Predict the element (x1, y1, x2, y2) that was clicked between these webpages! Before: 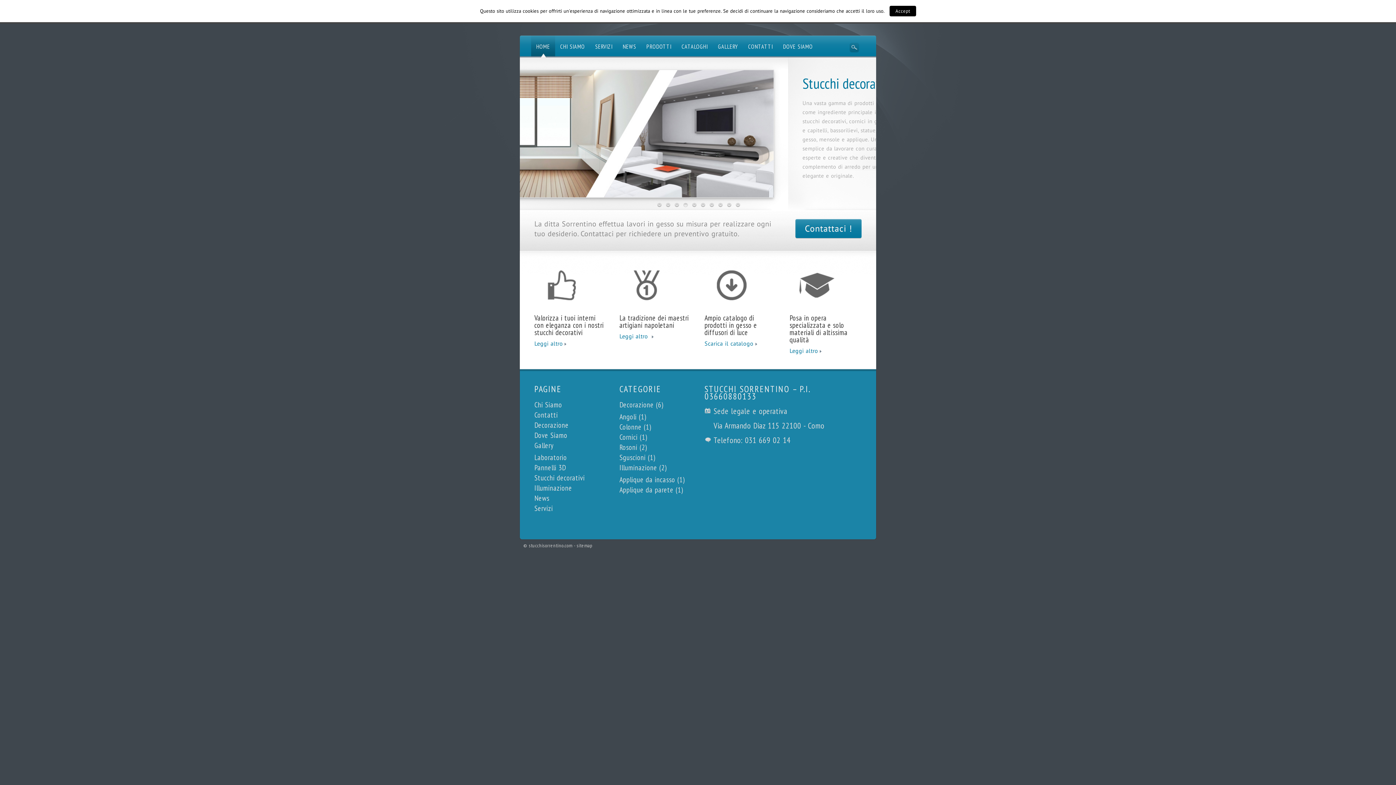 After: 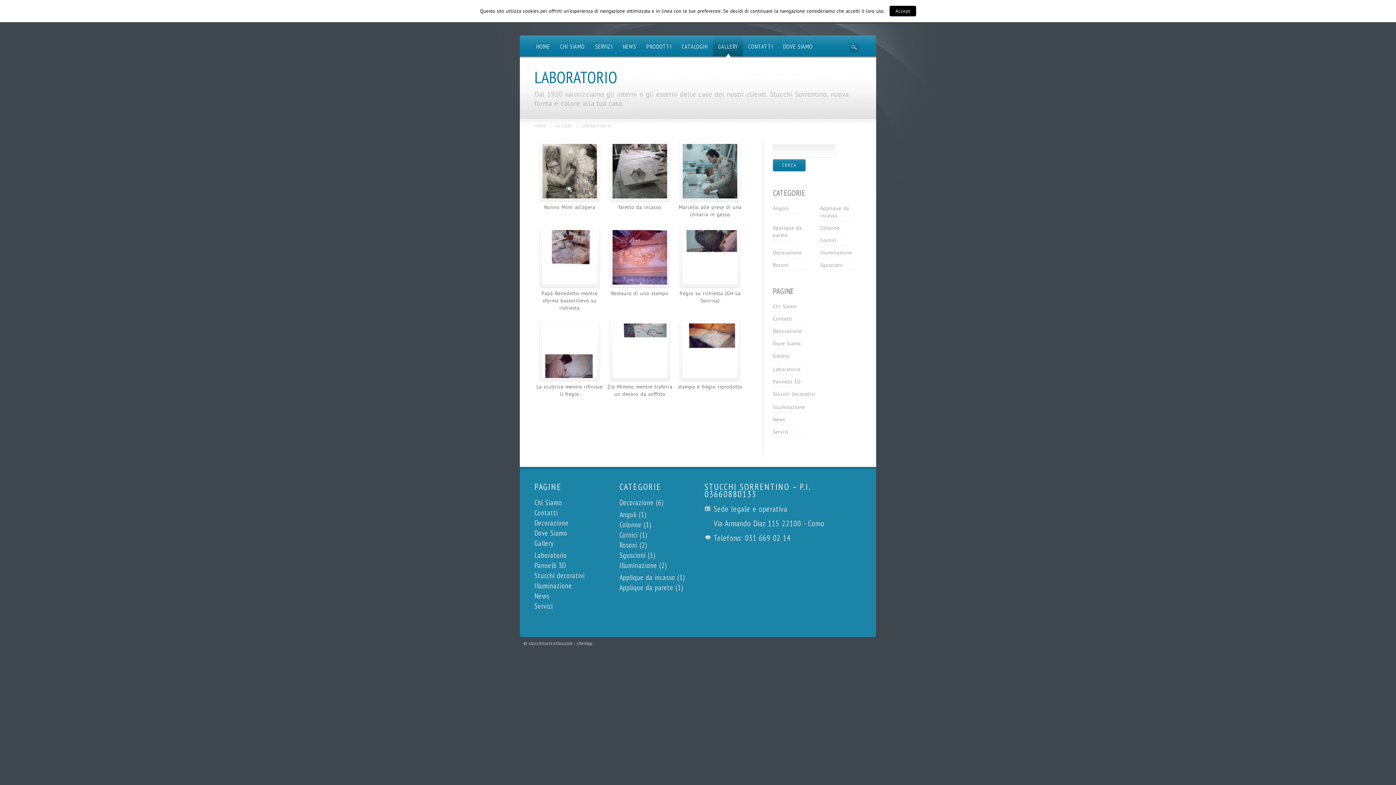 Action: bbox: (534, 453, 567, 462) label: Laboratorio